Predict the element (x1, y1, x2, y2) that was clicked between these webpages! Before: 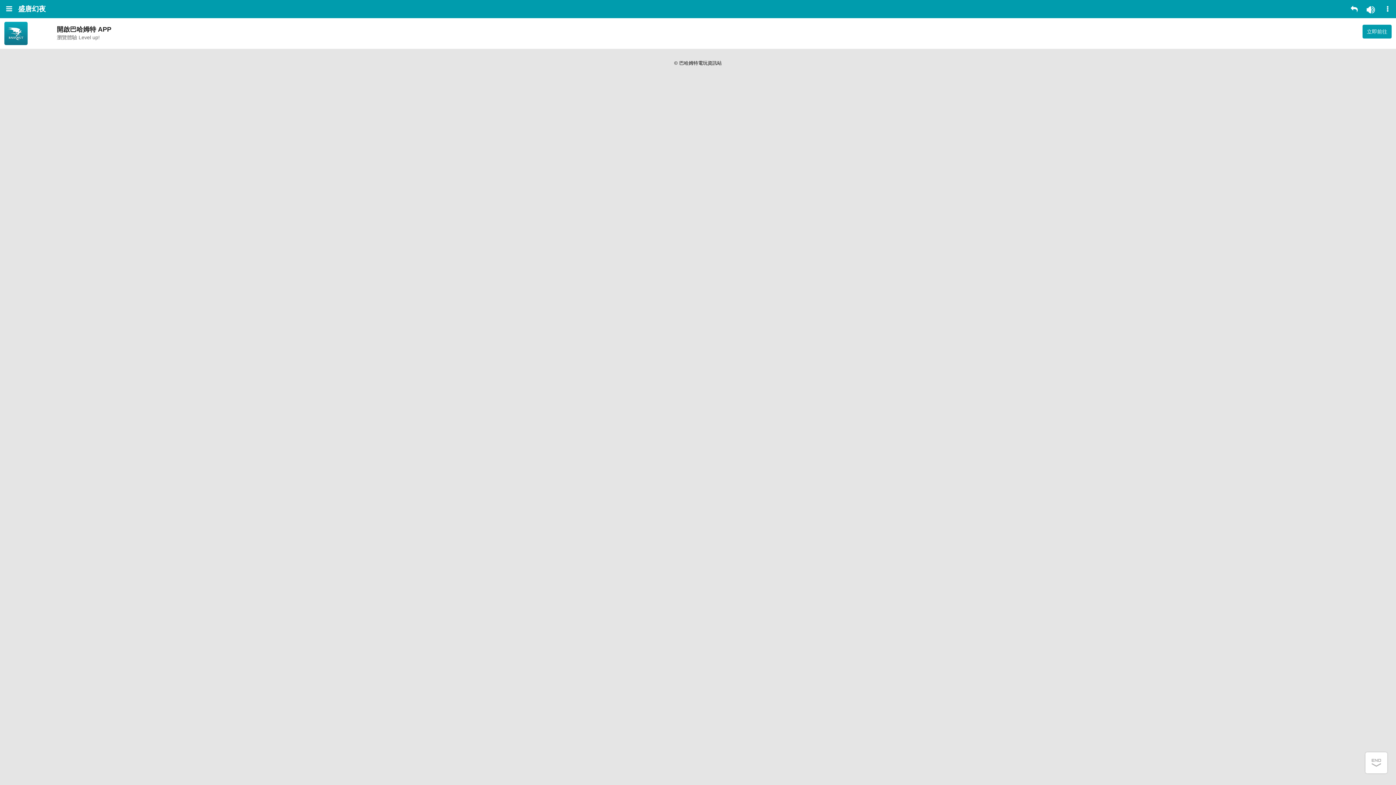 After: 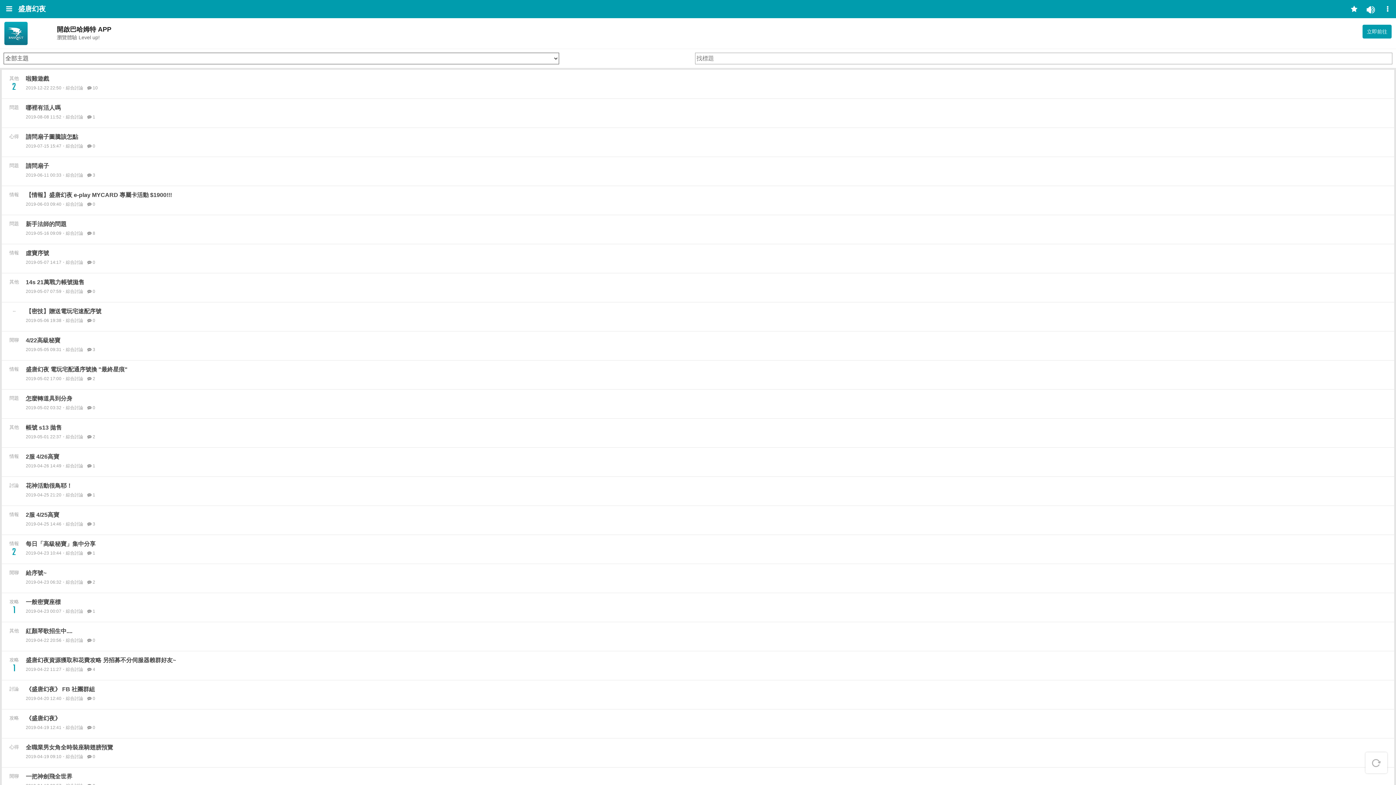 Action: bbox: (1346, 0, 1362, 18)